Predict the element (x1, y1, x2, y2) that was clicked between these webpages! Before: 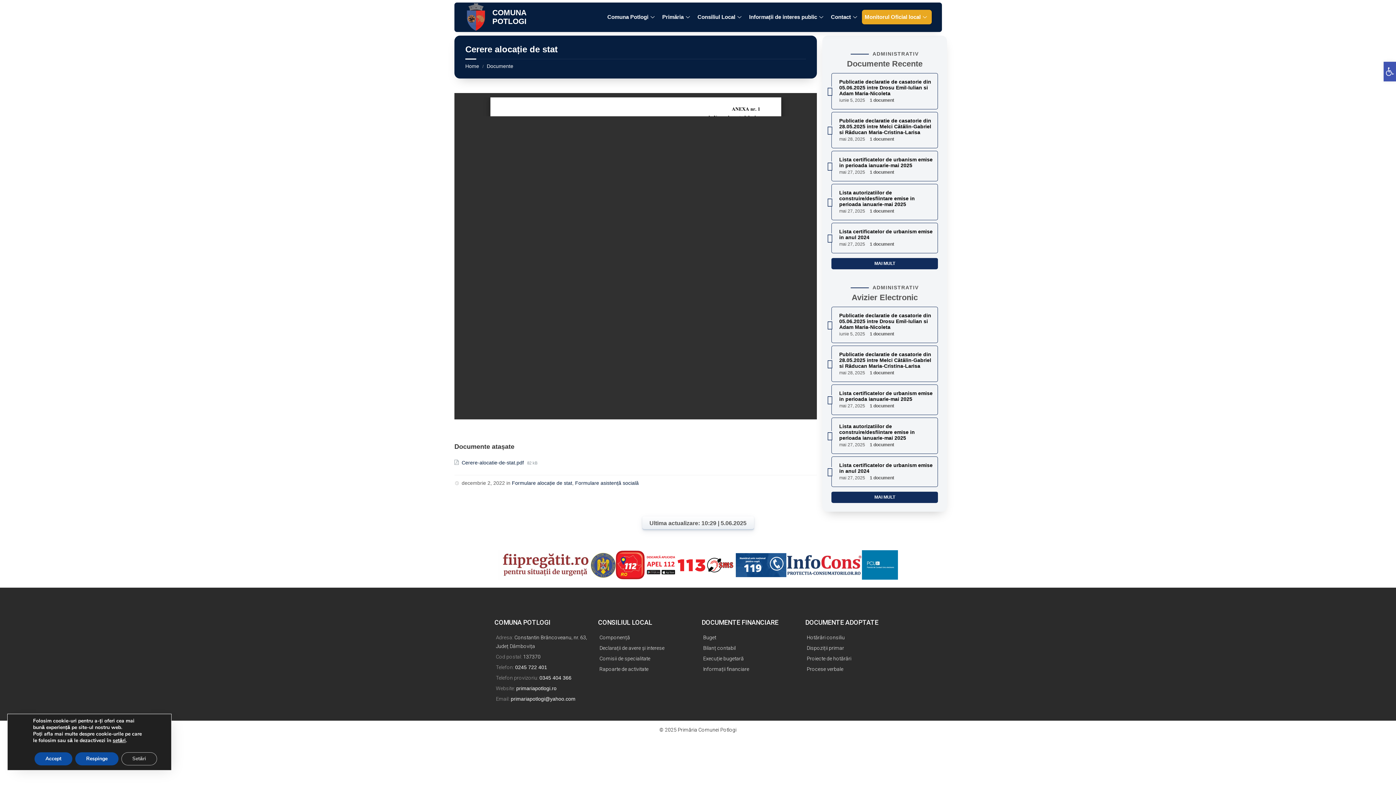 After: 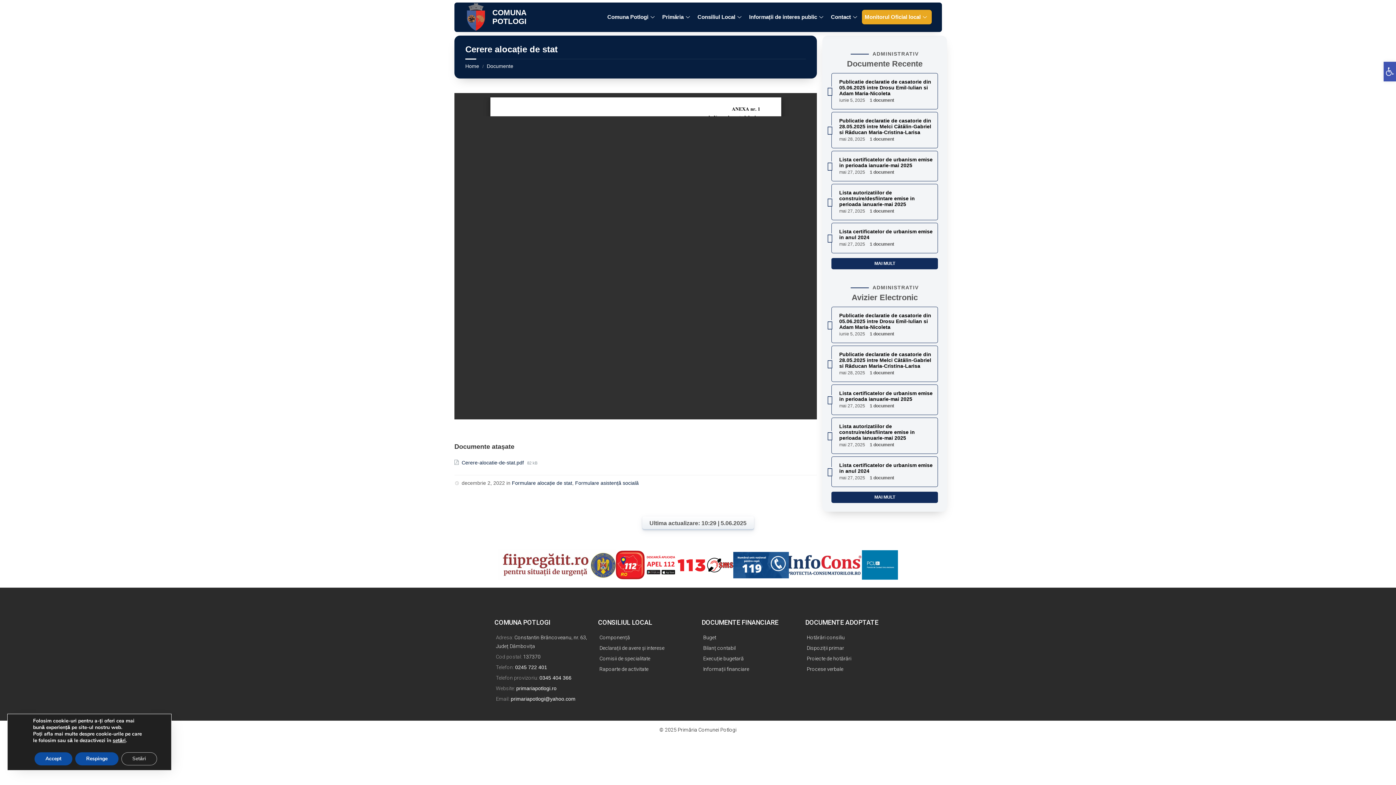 Action: bbox: (736, 553, 786, 577)